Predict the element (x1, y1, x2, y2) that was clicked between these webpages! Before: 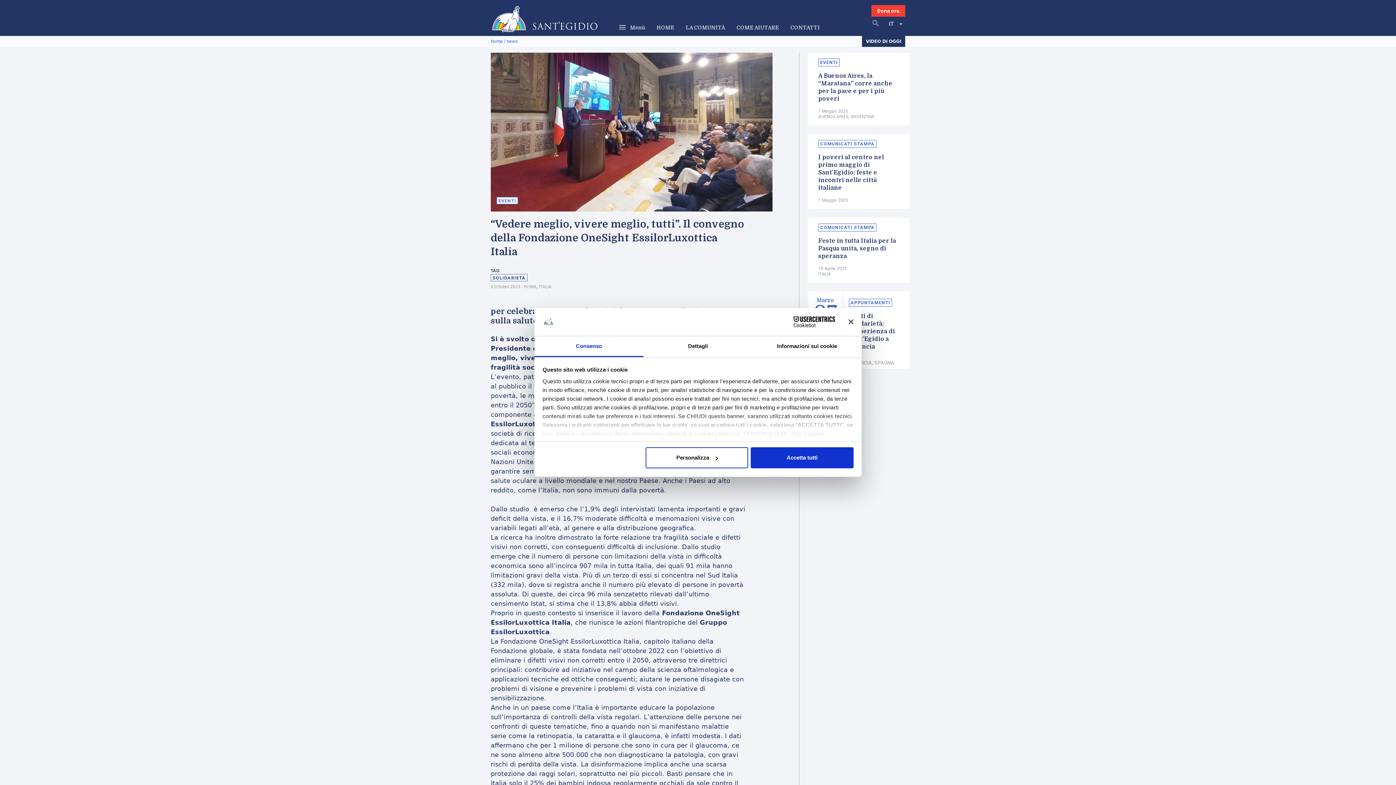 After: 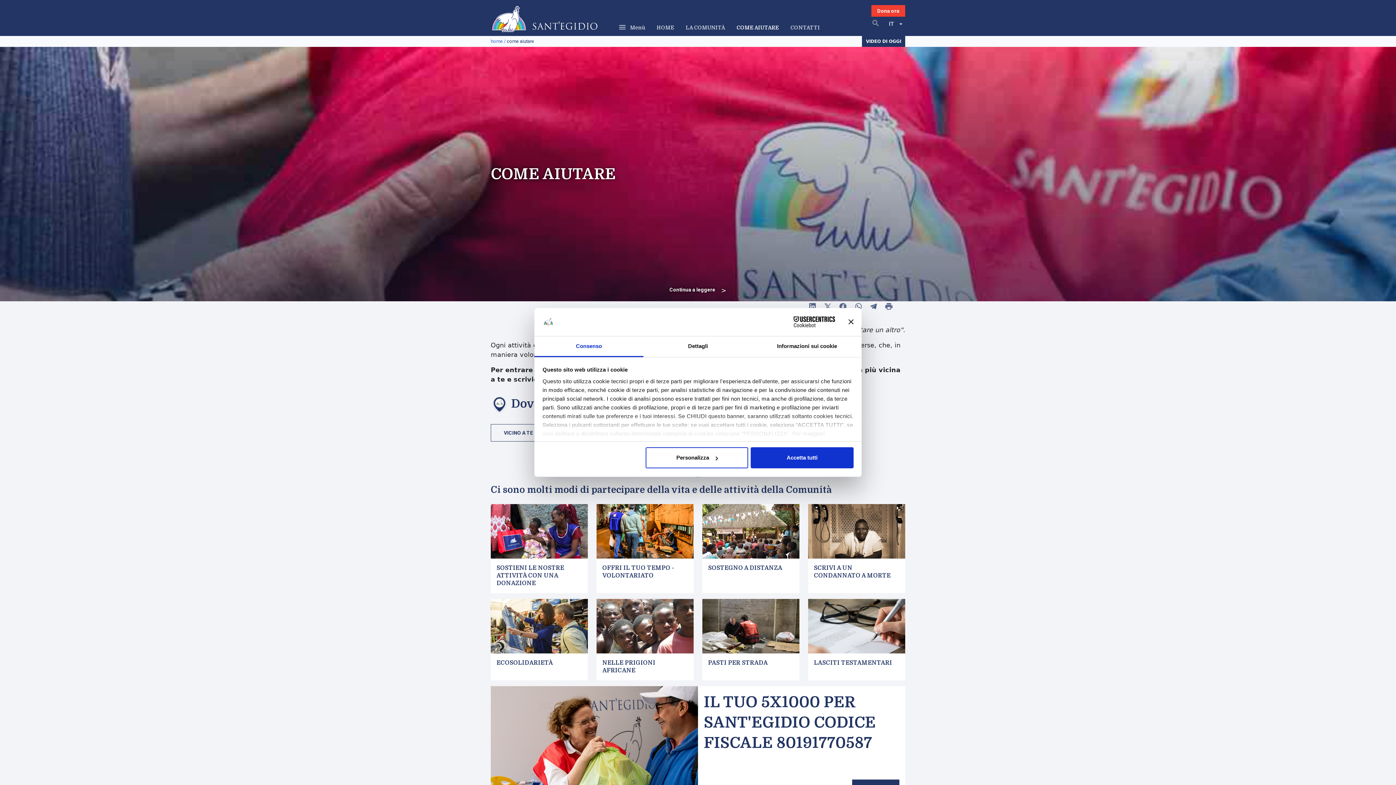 Action: bbox: (736, 25, 779, 30) label: COME AIUTARE